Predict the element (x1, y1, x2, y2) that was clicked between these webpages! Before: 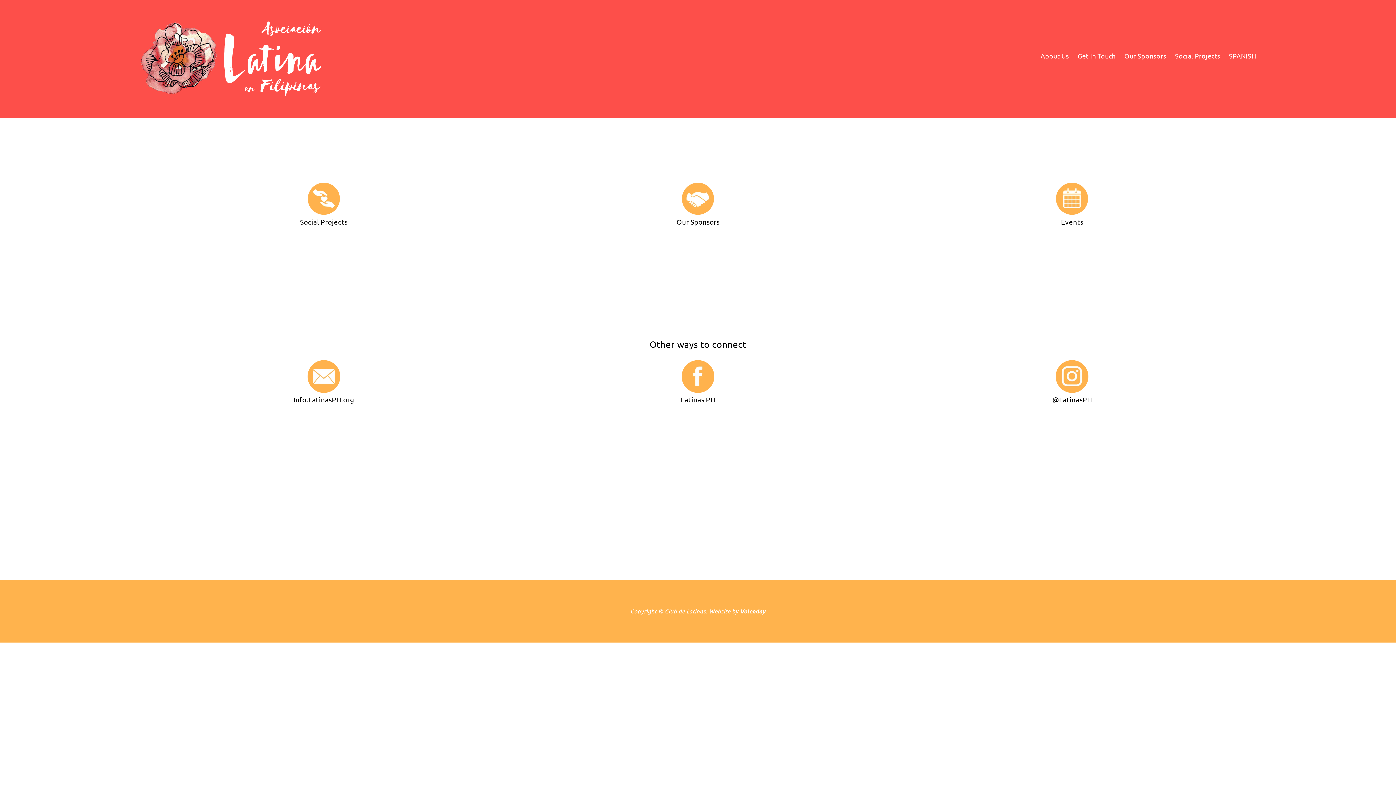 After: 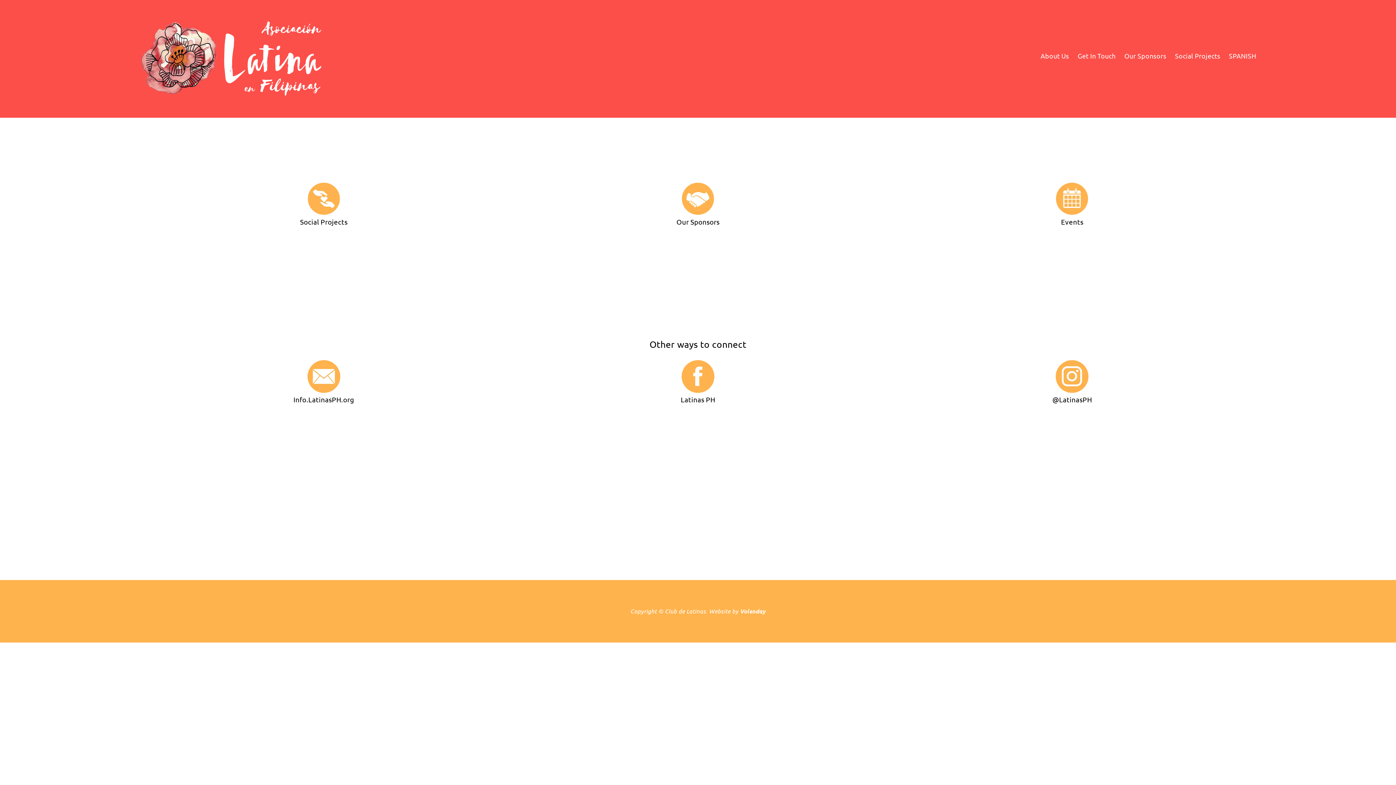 Action: label: Latinas PH bbox: (513, 394, 882, 404)